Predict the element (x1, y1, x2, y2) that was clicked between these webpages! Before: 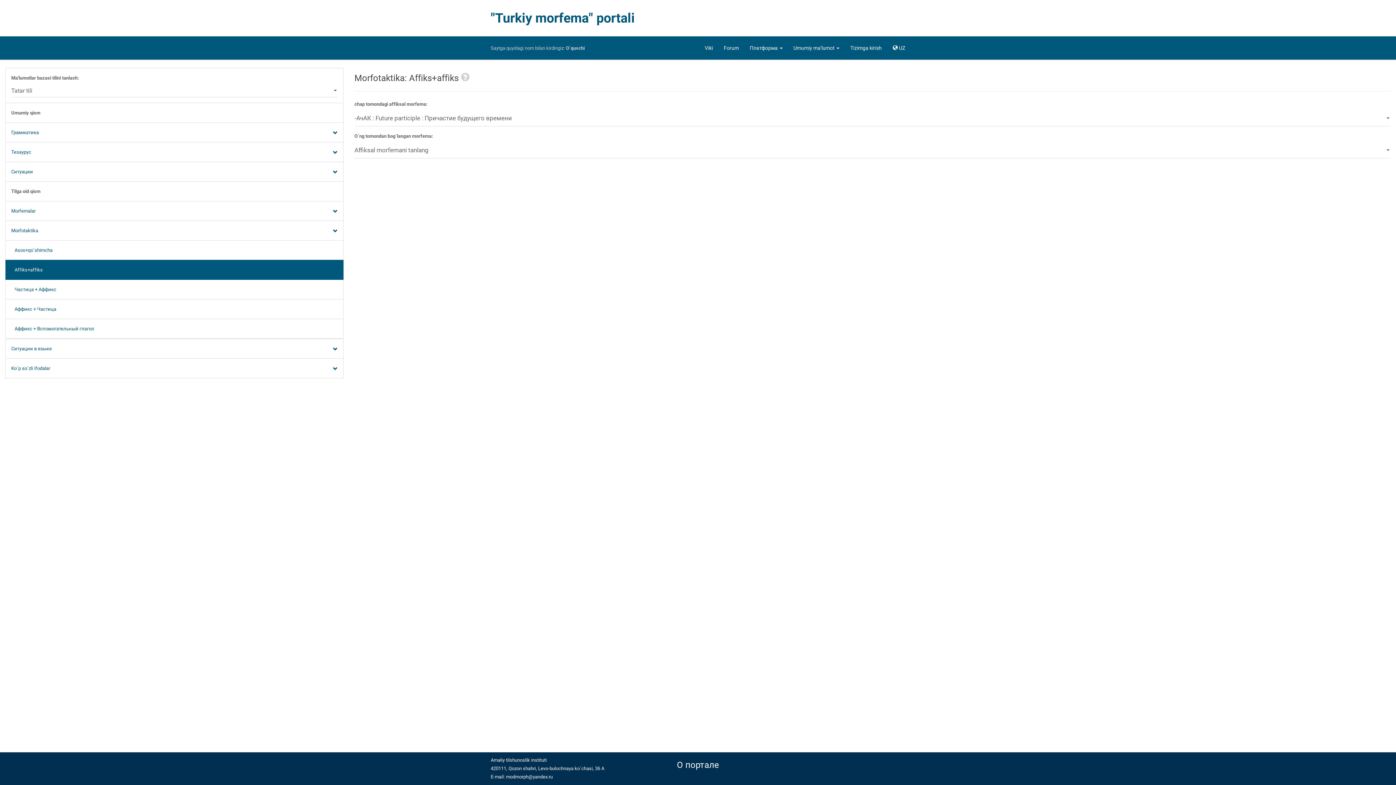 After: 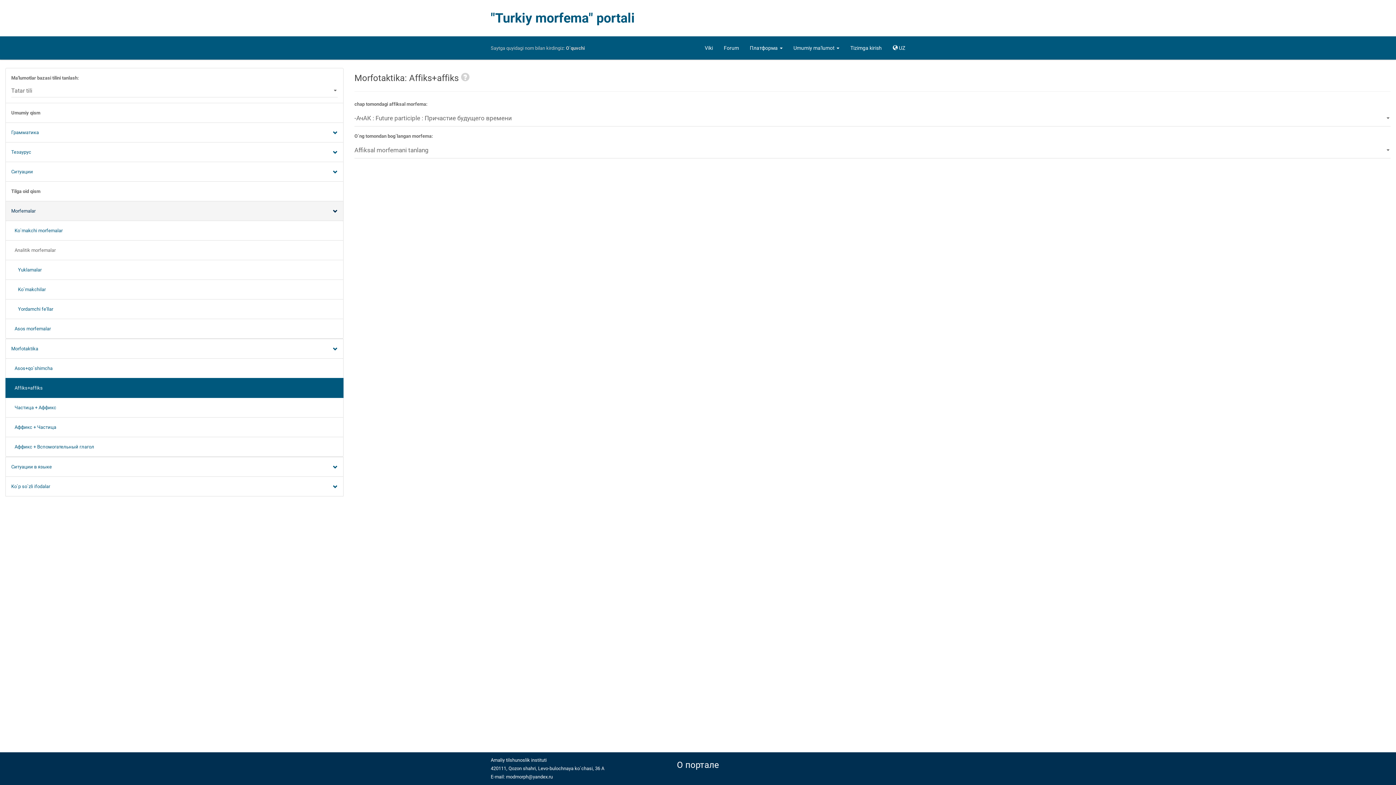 Action: label: Morfemalar bbox: (5, 201, 343, 221)